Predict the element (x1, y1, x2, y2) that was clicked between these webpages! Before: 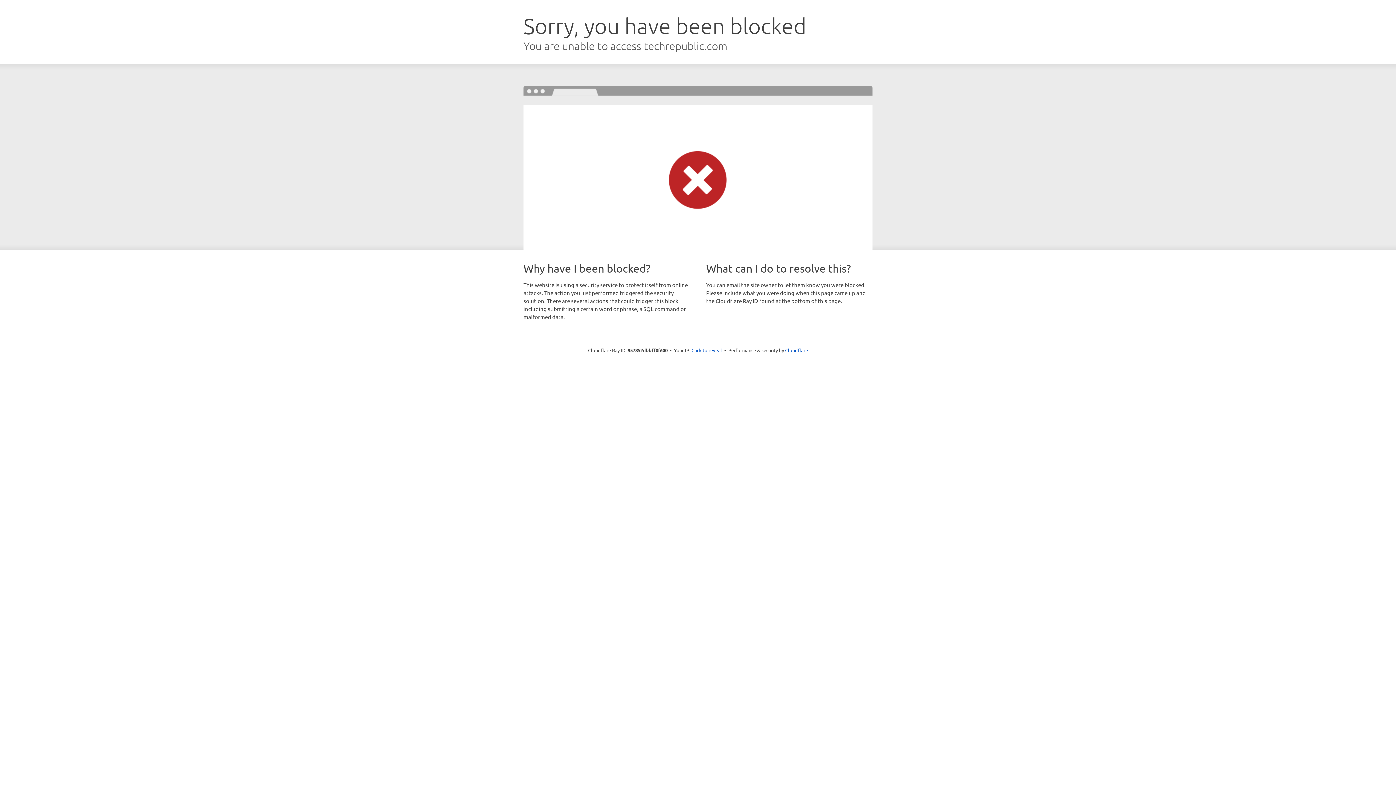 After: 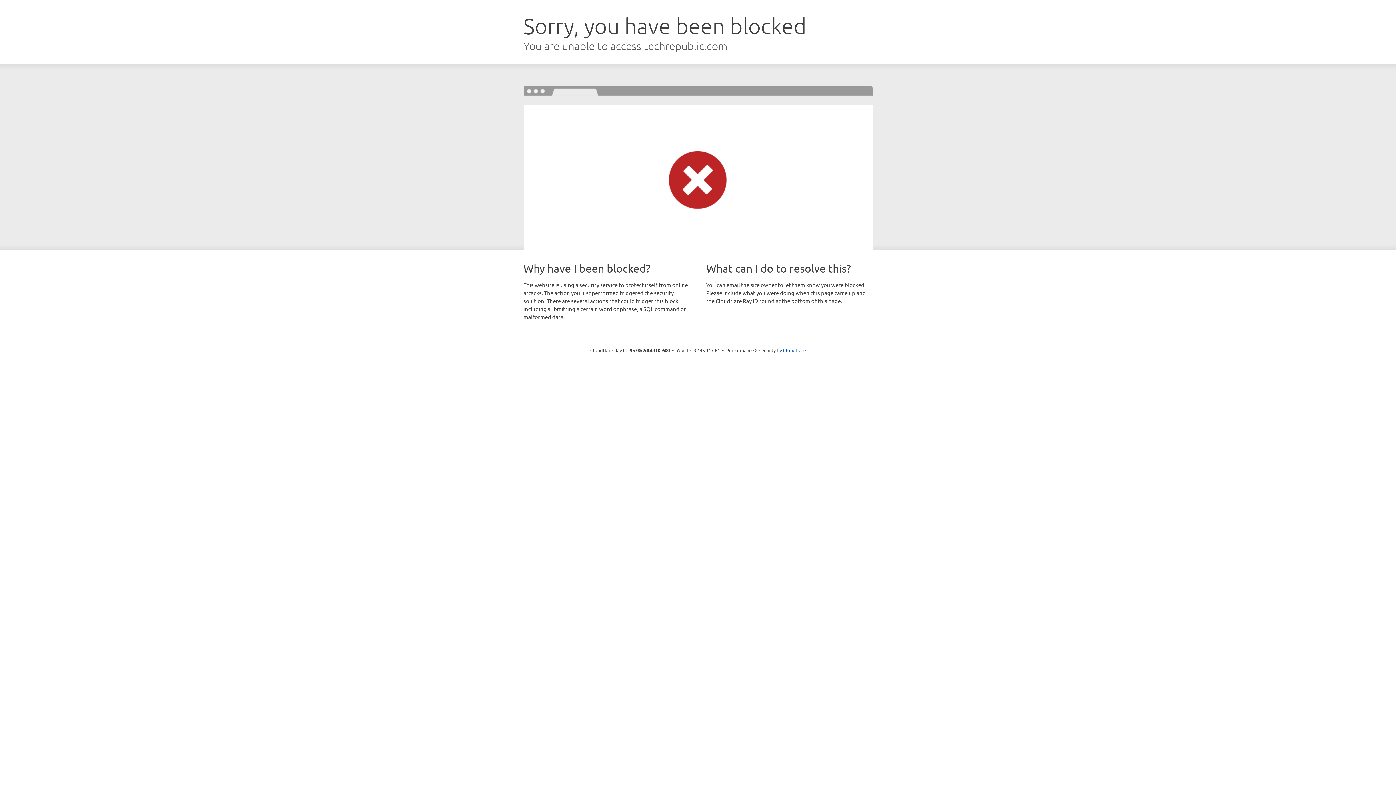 Action: label: Click to reveal bbox: (691, 346, 722, 353)